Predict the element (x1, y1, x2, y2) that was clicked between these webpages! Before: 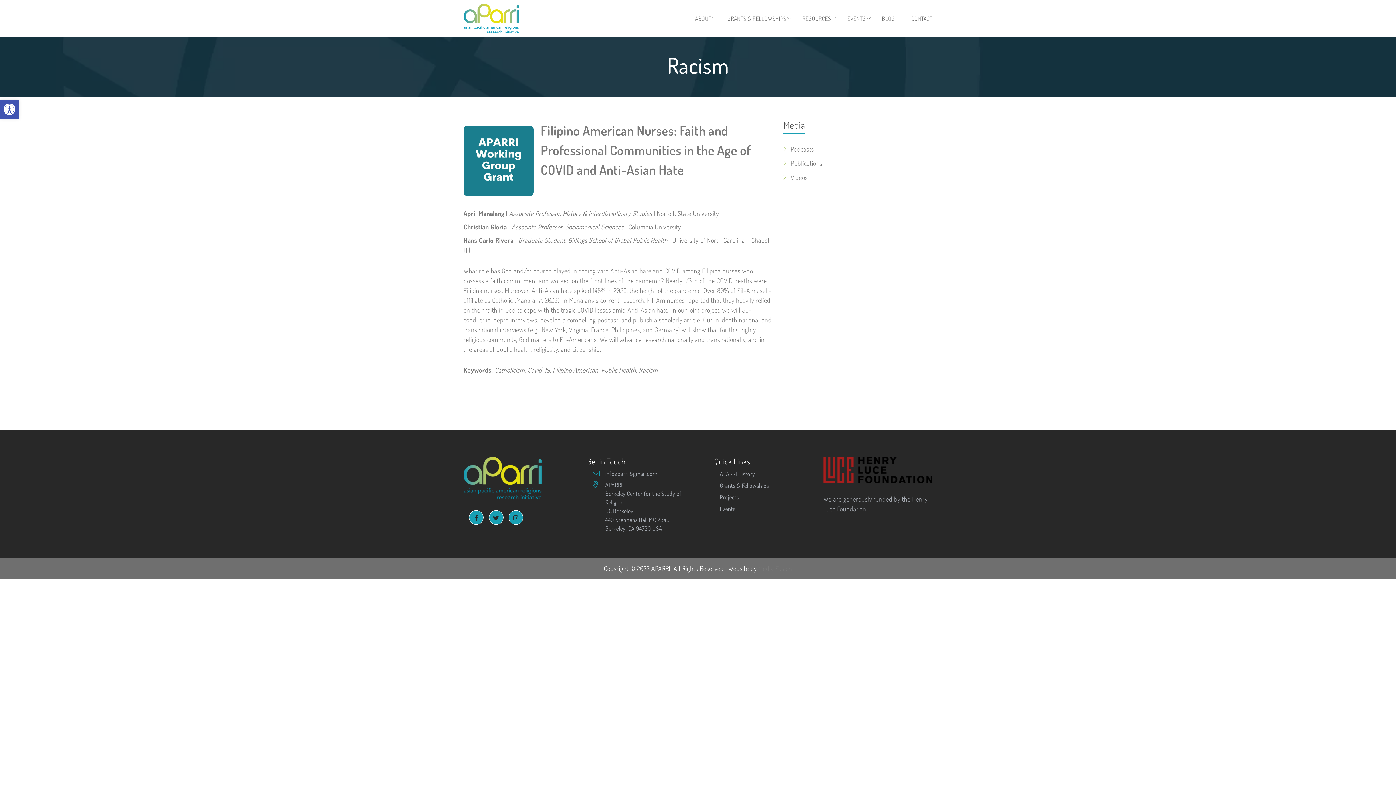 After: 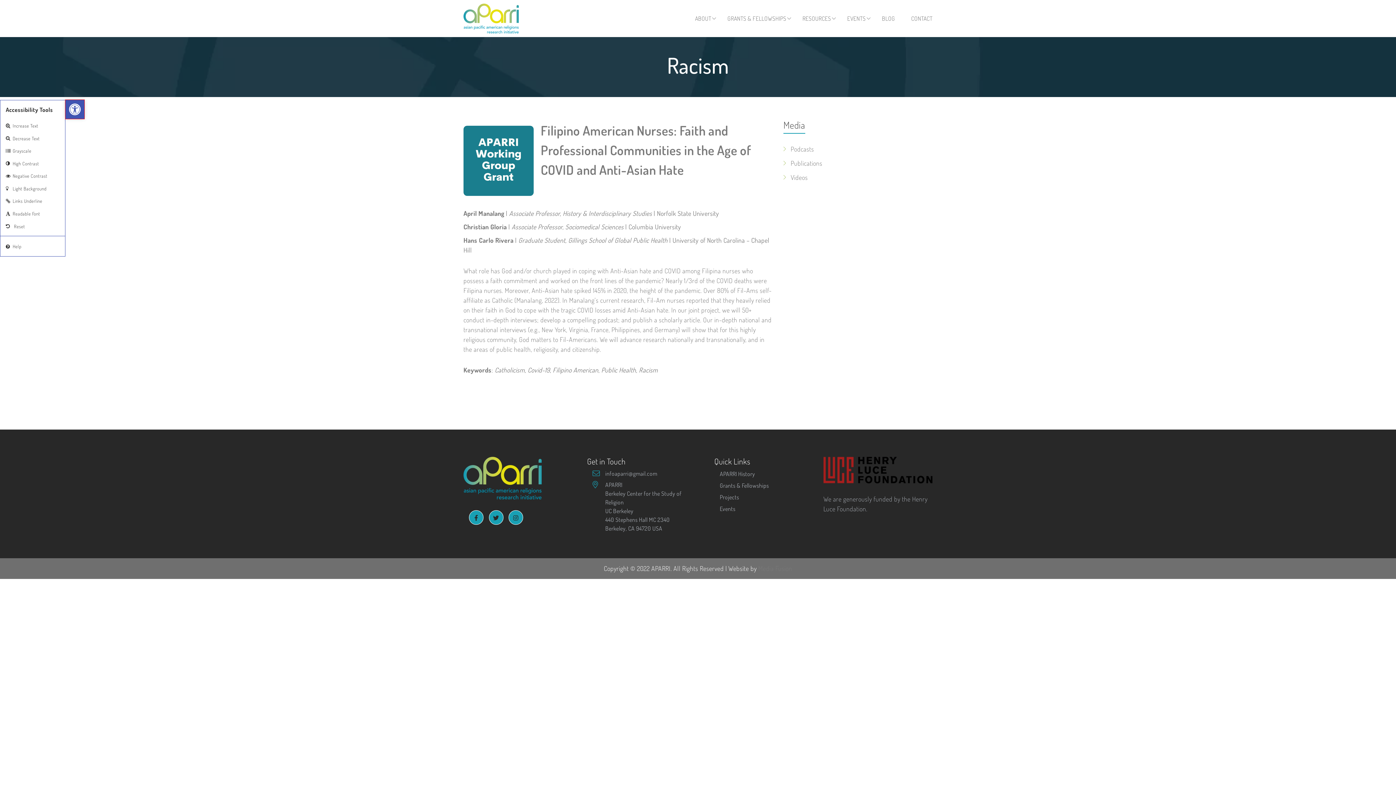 Action: bbox: (0, 100, 18, 118) label: Open toolbar